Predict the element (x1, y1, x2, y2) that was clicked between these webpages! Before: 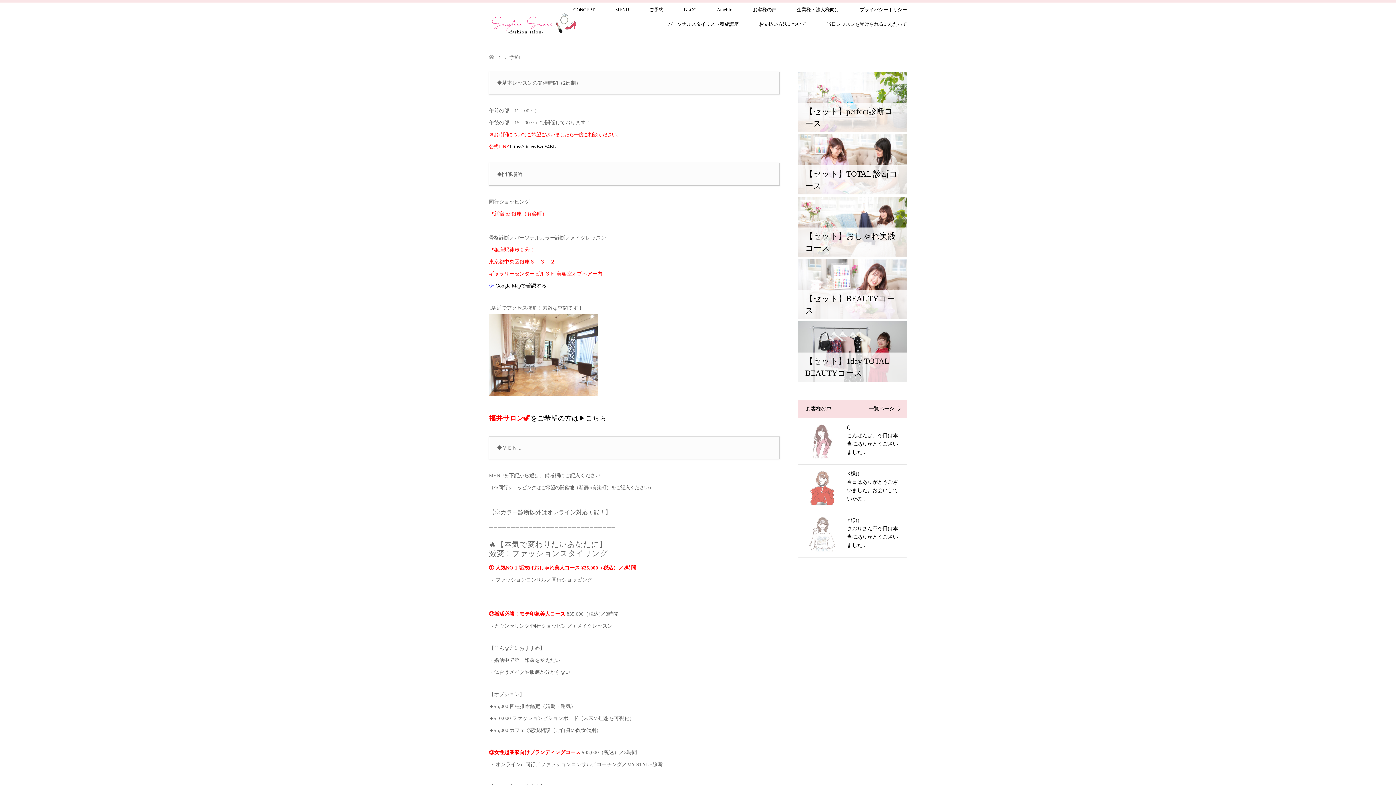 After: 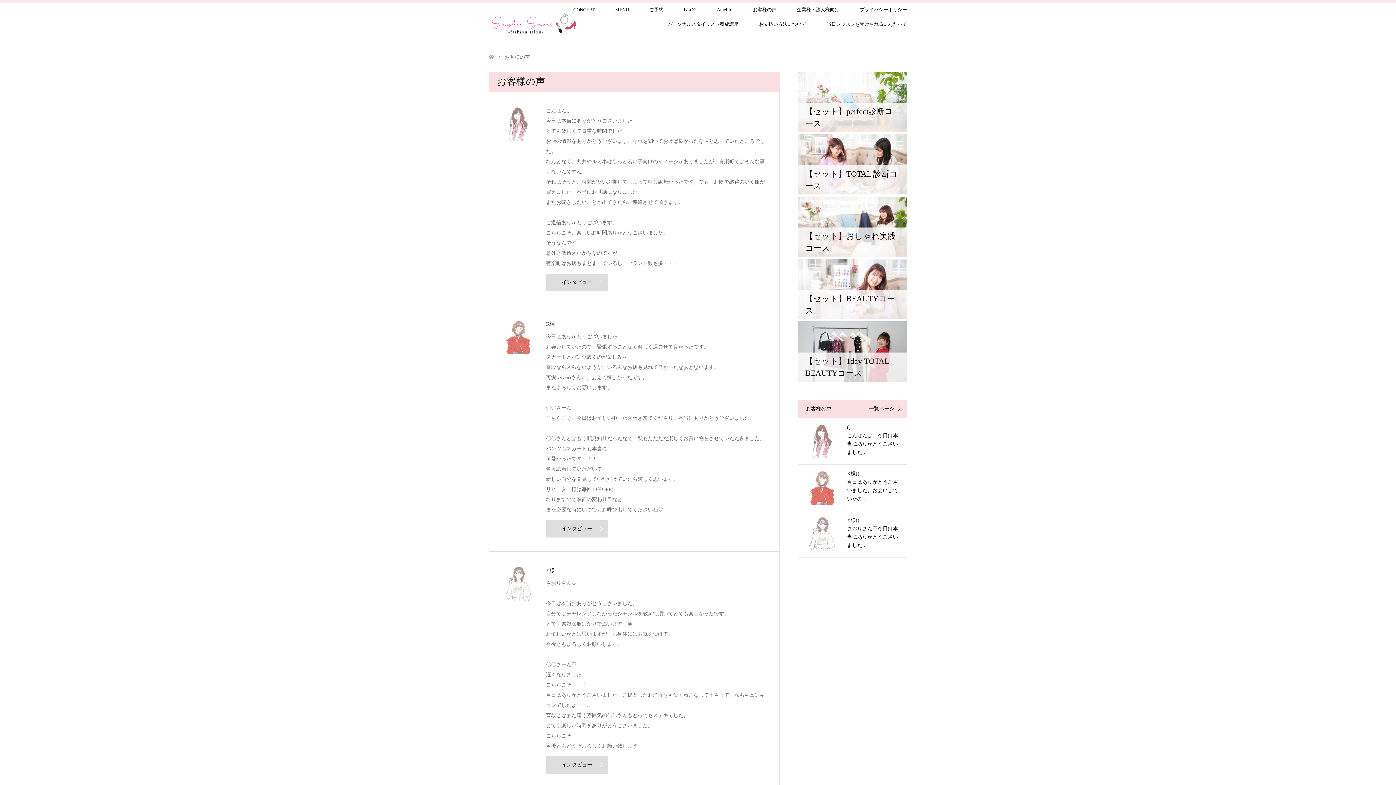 Action: bbox: (869, 406, 902, 411) label: 一覧ページ